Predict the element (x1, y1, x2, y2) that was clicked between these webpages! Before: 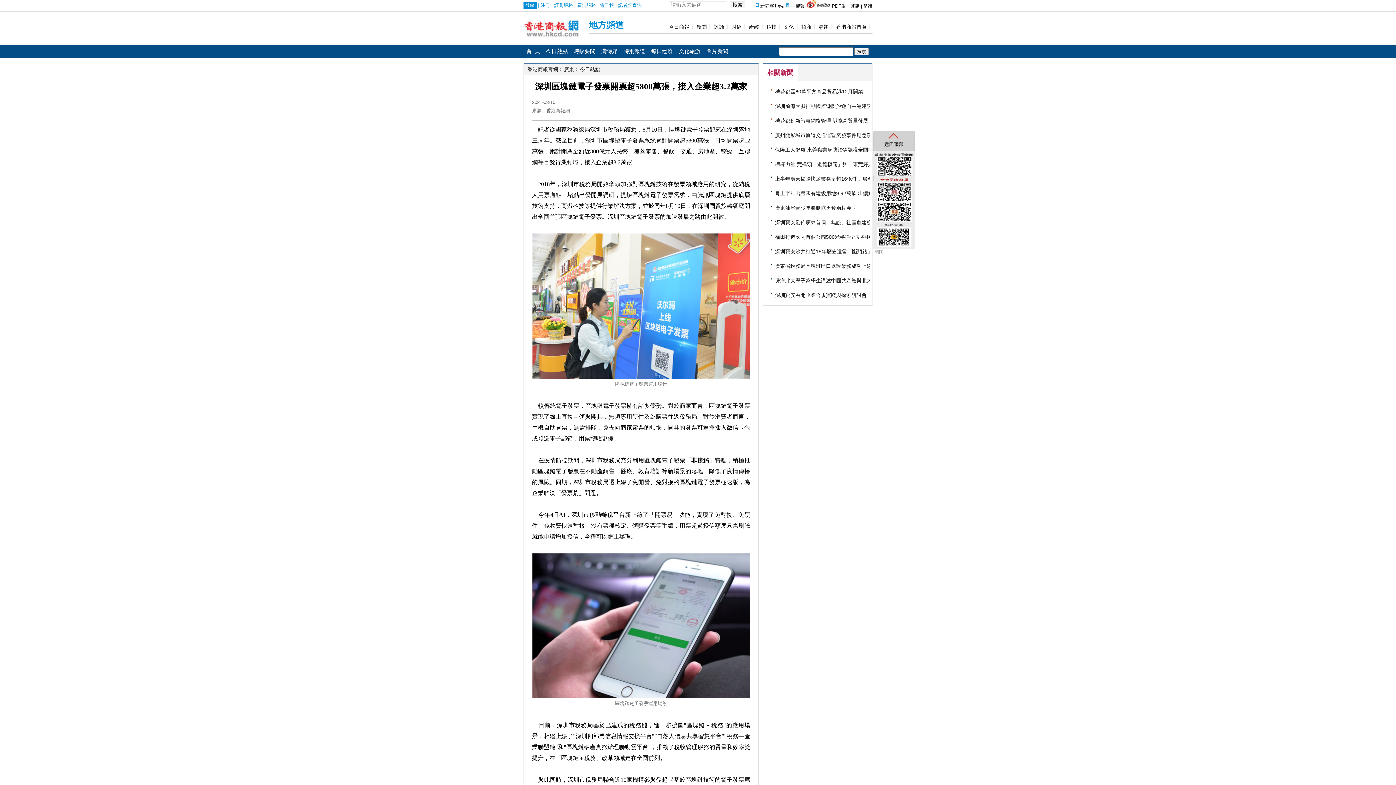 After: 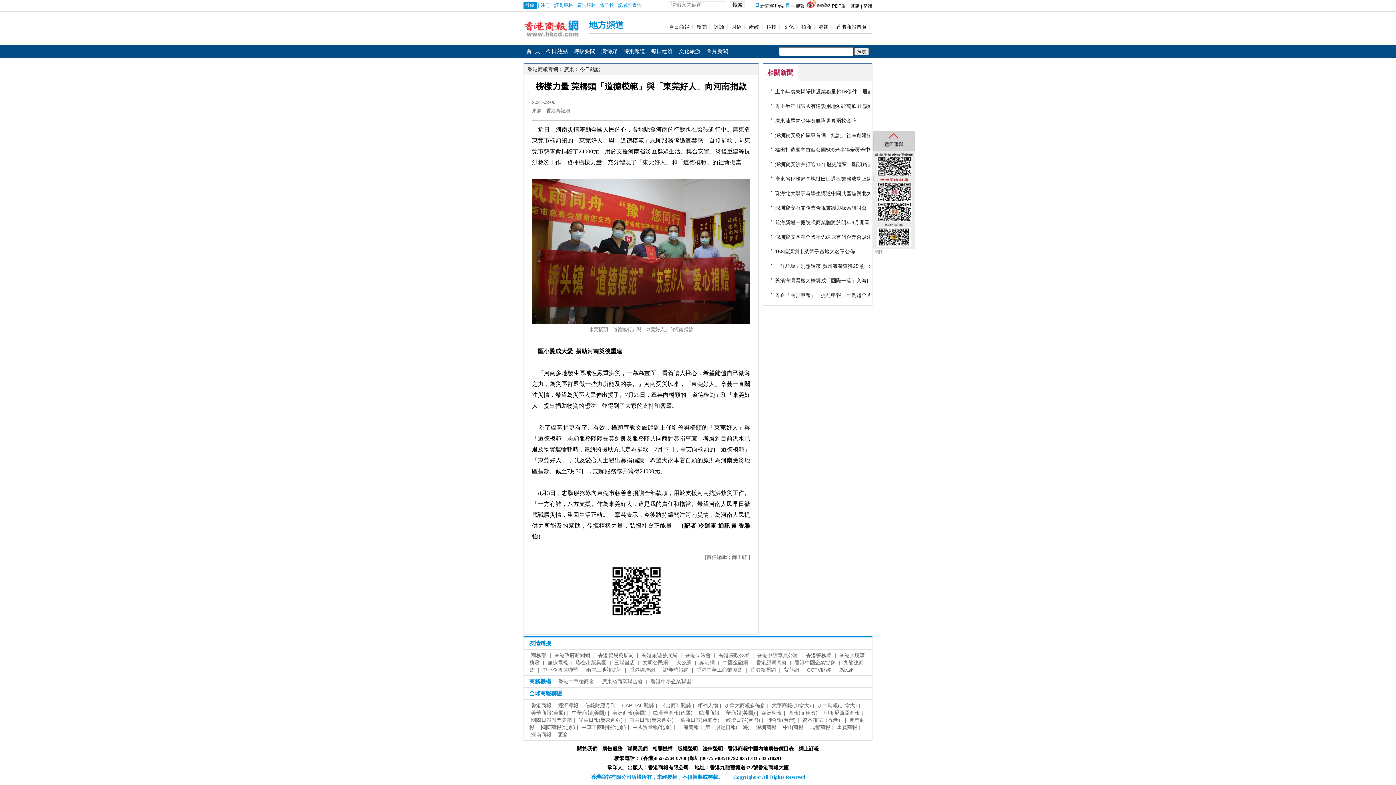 Action: bbox: (775, 161, 904, 167) label: 榜樣力量 莞橋頭「道德模範」與「東莞好人」向河南捐款